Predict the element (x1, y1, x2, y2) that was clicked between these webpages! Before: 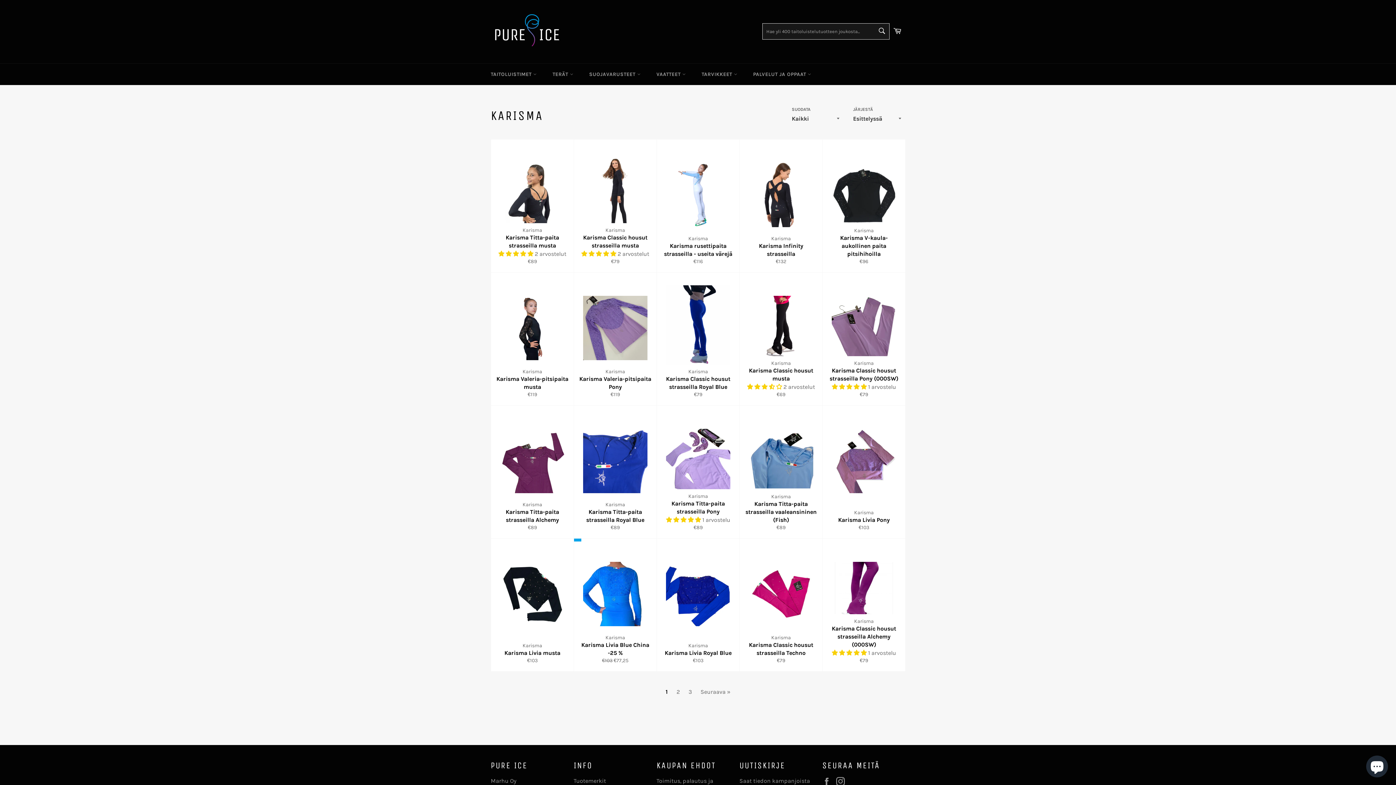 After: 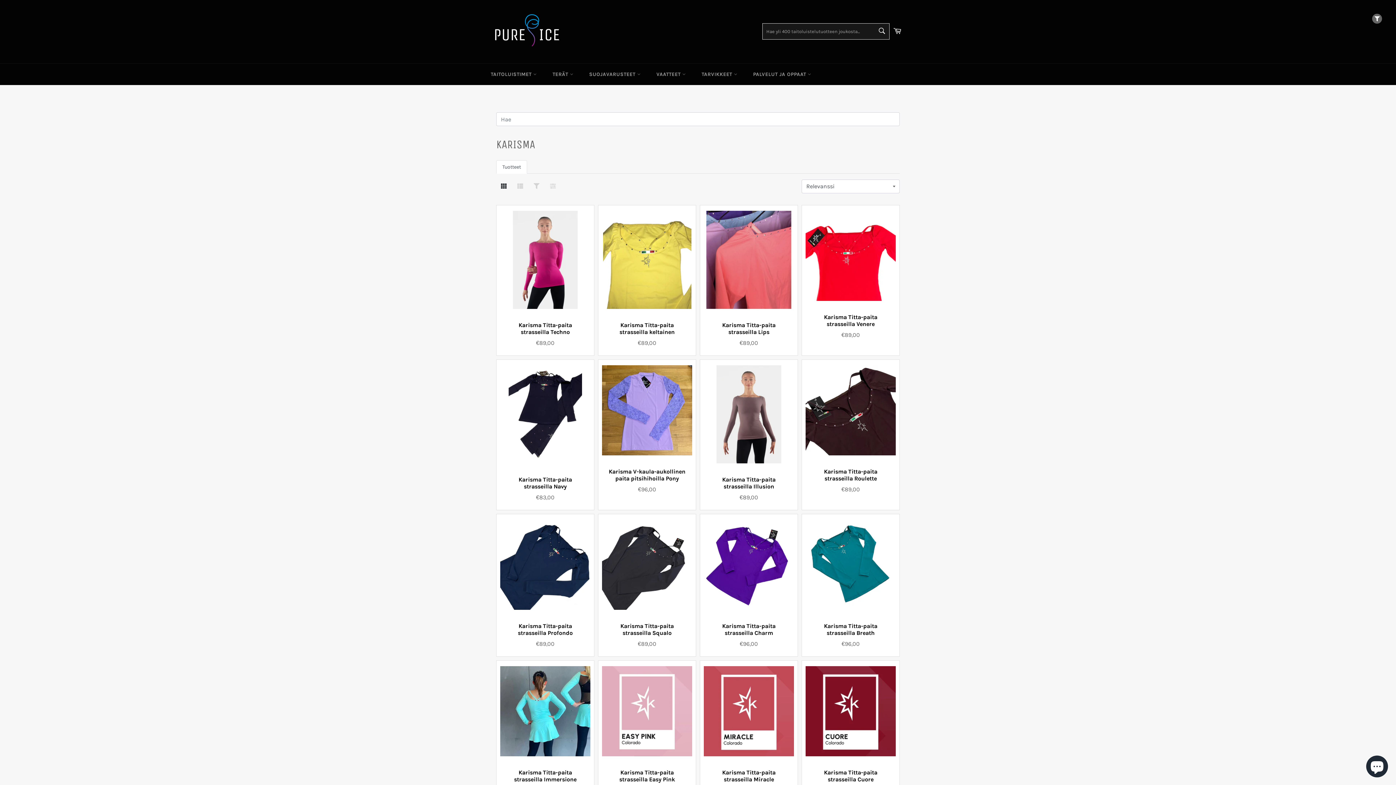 Action: label: 2 bbox: (673, 686, 683, 698)